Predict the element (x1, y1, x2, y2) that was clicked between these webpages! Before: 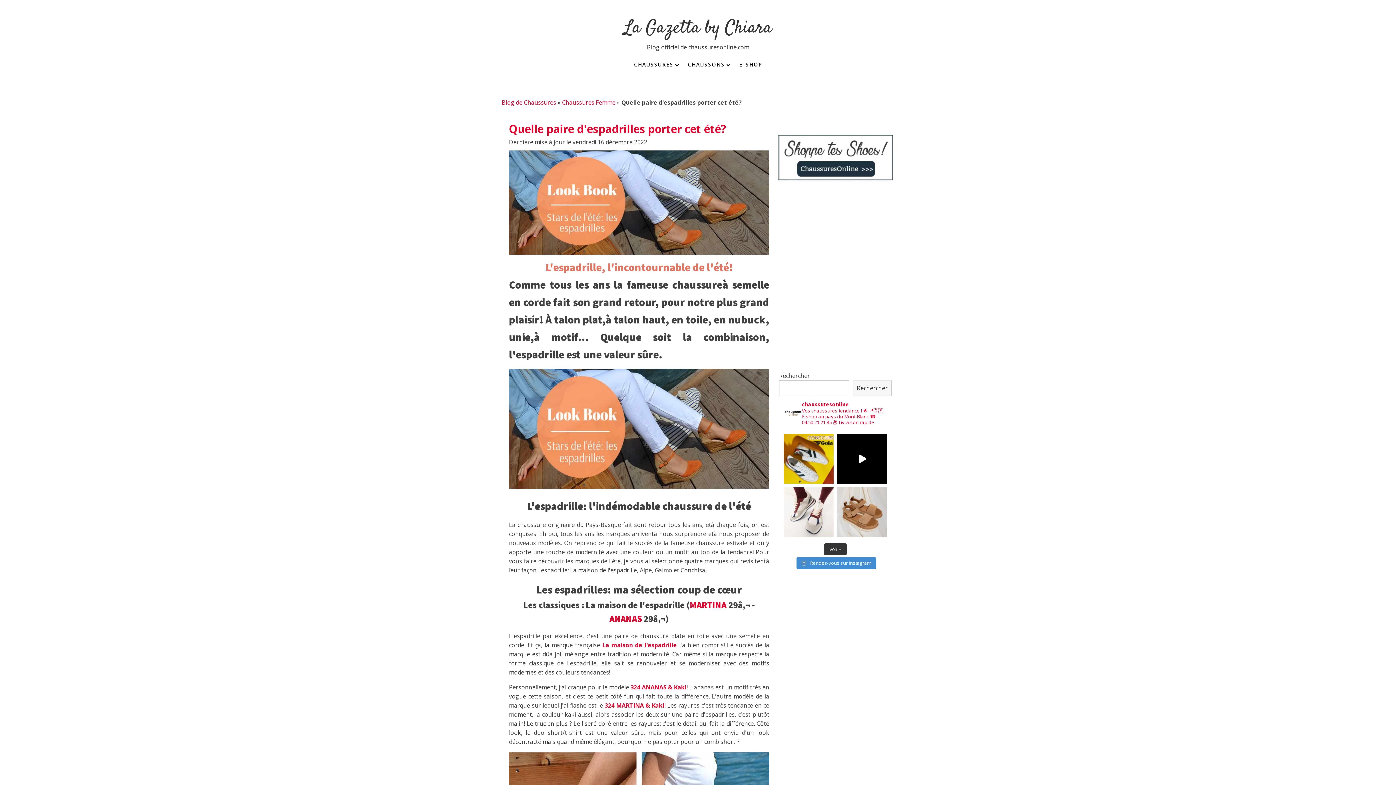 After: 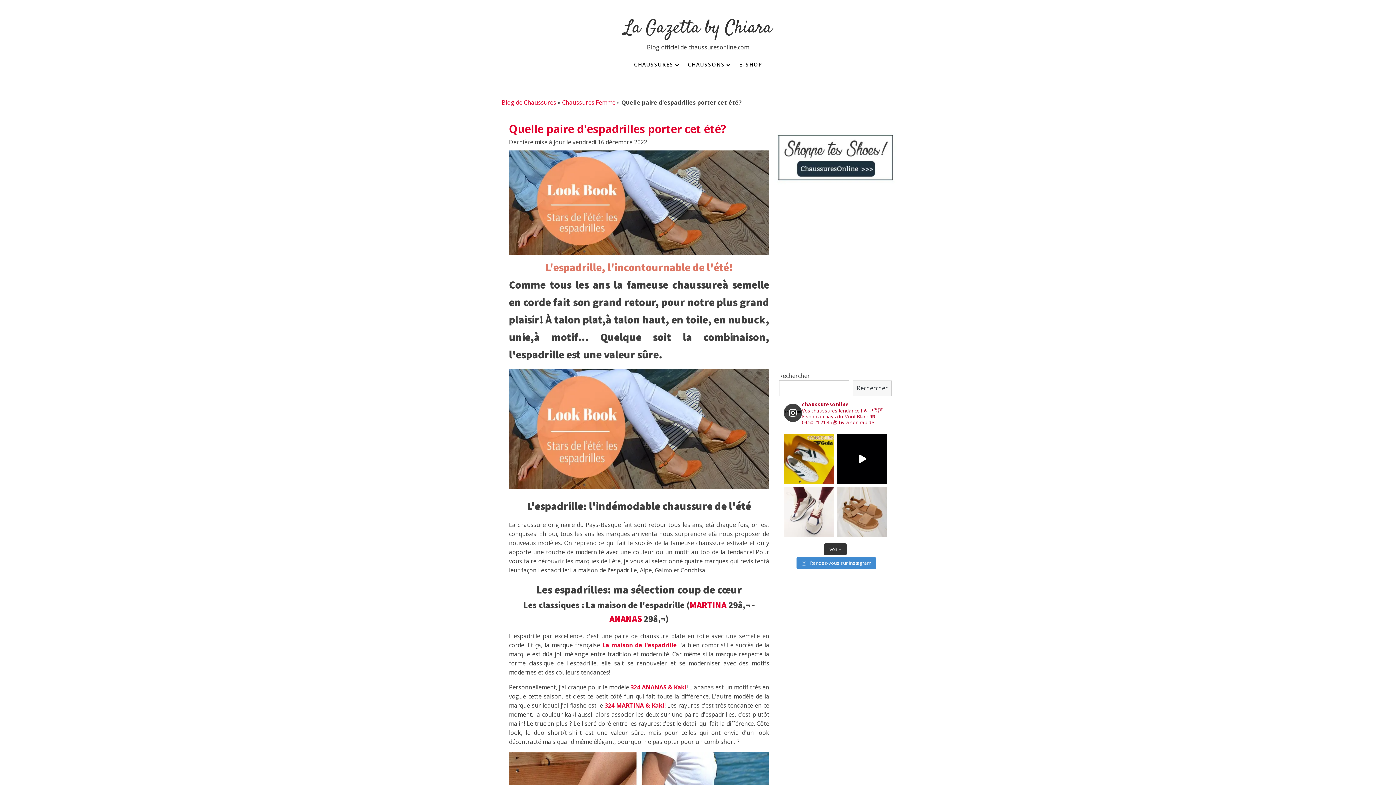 Action: bbox: (784, 400, 887, 425) label: chaussuresonline

Vos chaussures tendance ! 🌟 📍🇨🇵 E-shop au pays du Mont-Blanc ☎️ 04.50.21.21.45 📦 Livraison rapide